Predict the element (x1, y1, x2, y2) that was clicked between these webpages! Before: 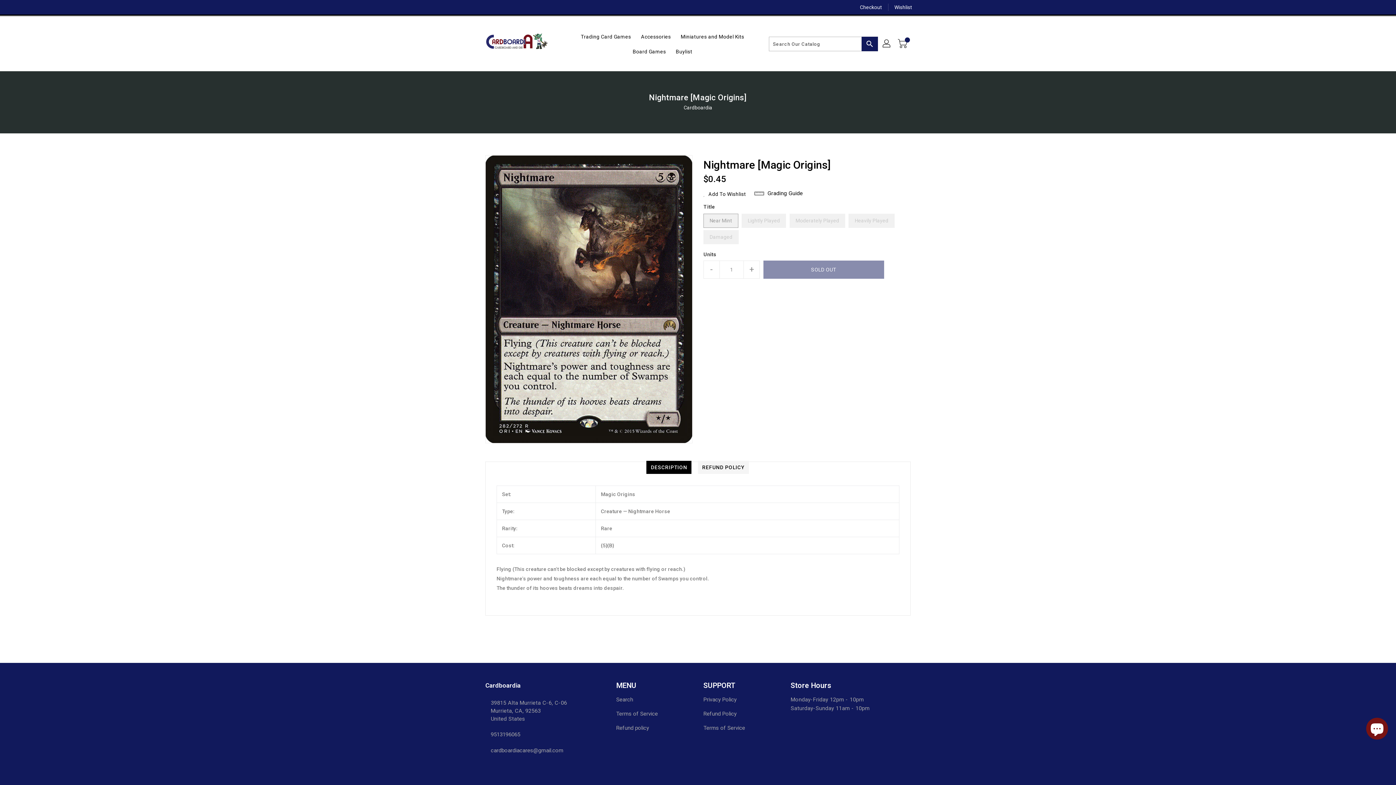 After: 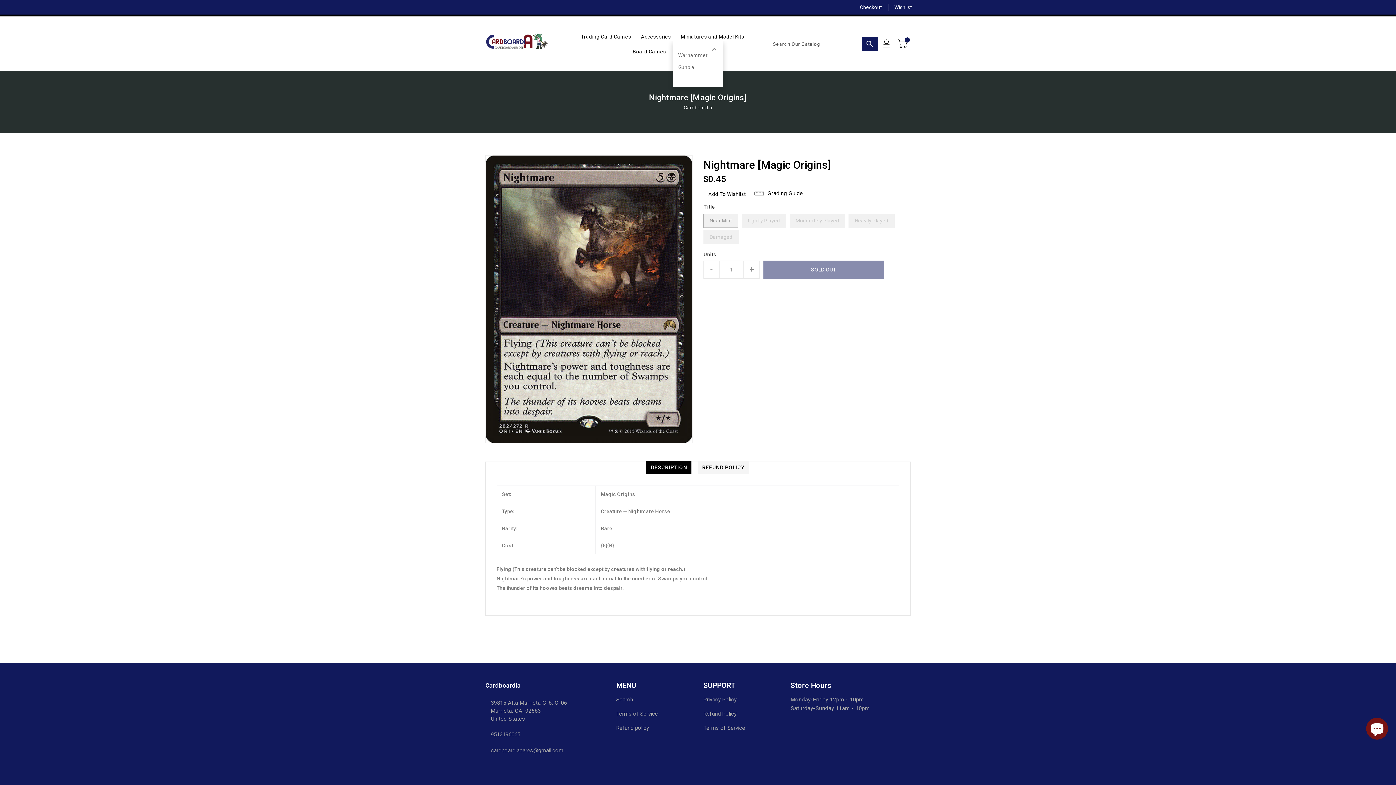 Action: label: Miniatures and Model Kits bbox: (676, 29, 748, 44)